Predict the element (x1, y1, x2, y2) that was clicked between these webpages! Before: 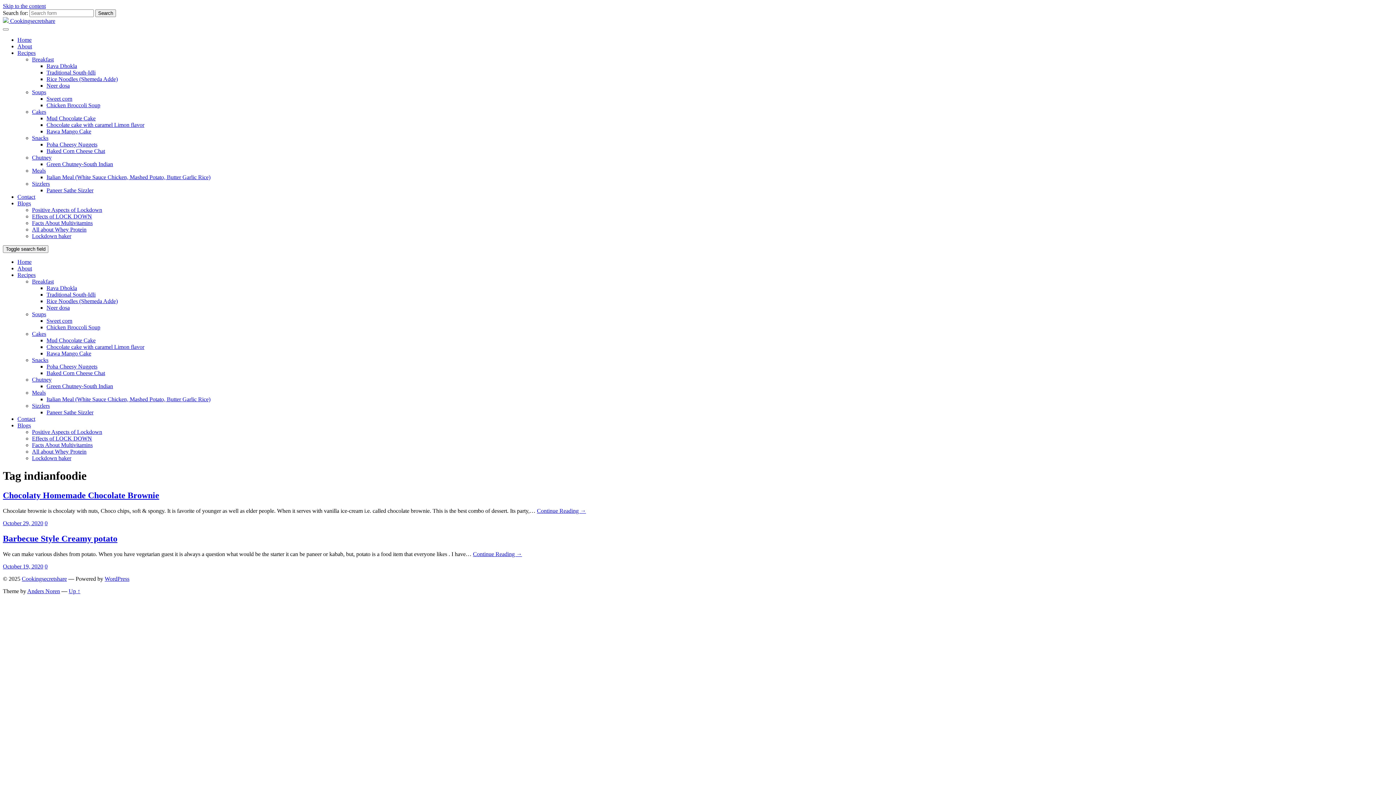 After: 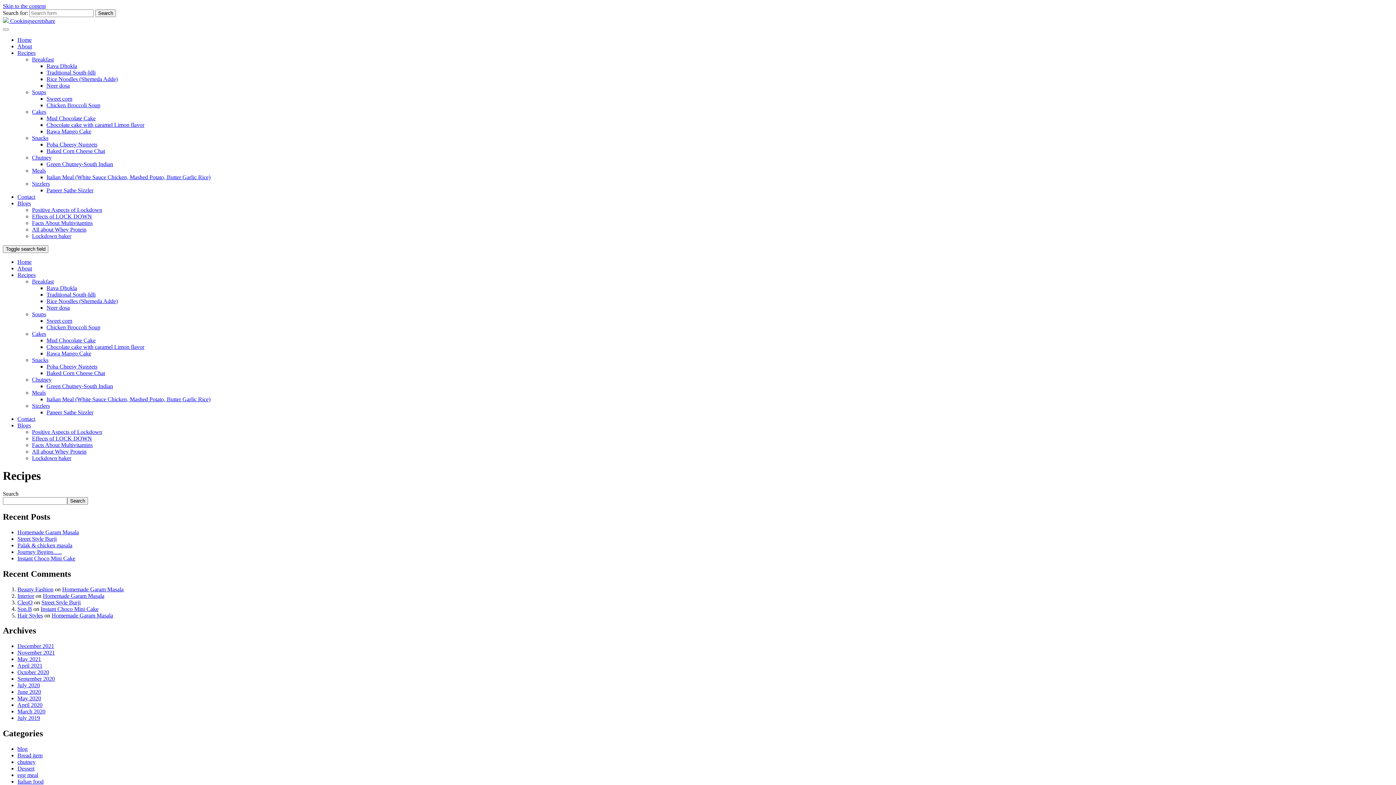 Action: bbox: (17, 272, 35, 278) label: Recipes